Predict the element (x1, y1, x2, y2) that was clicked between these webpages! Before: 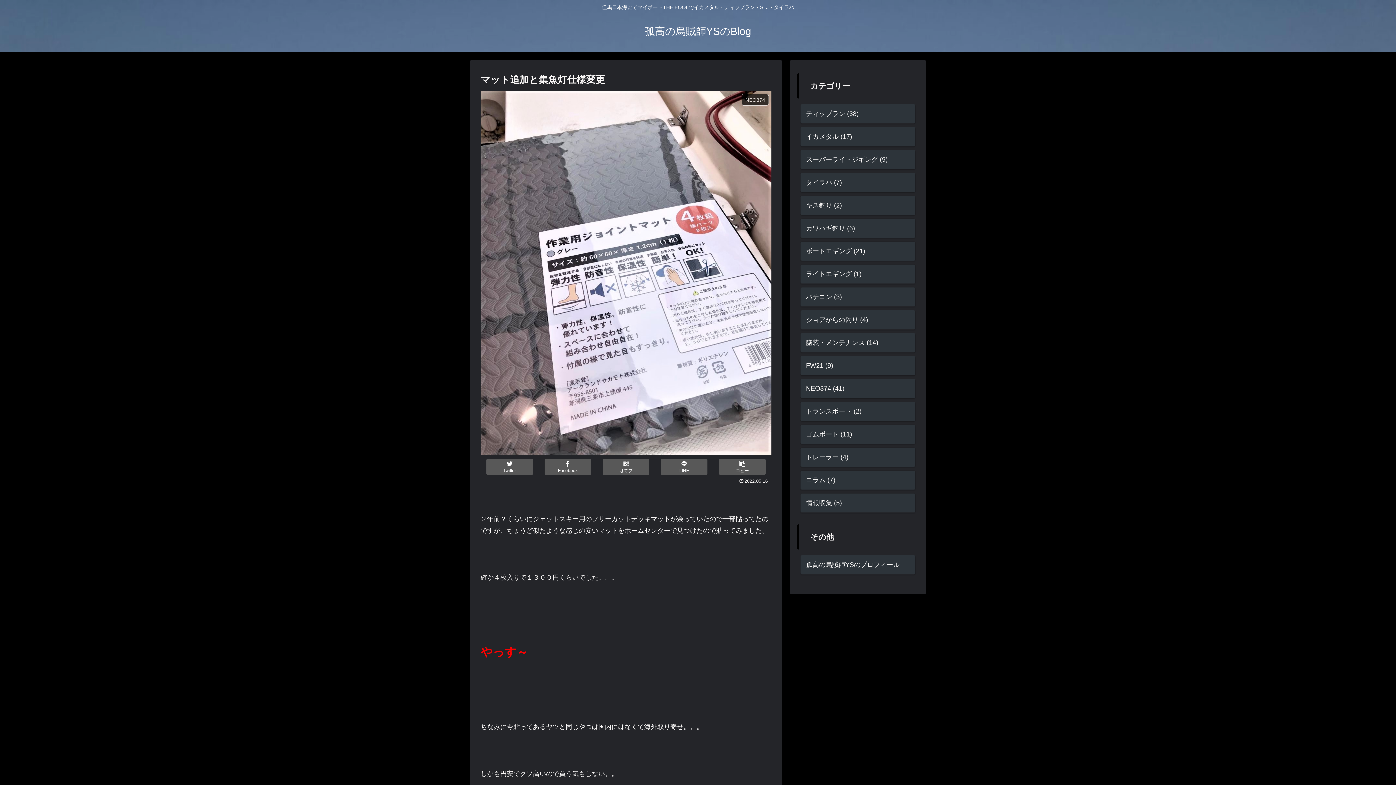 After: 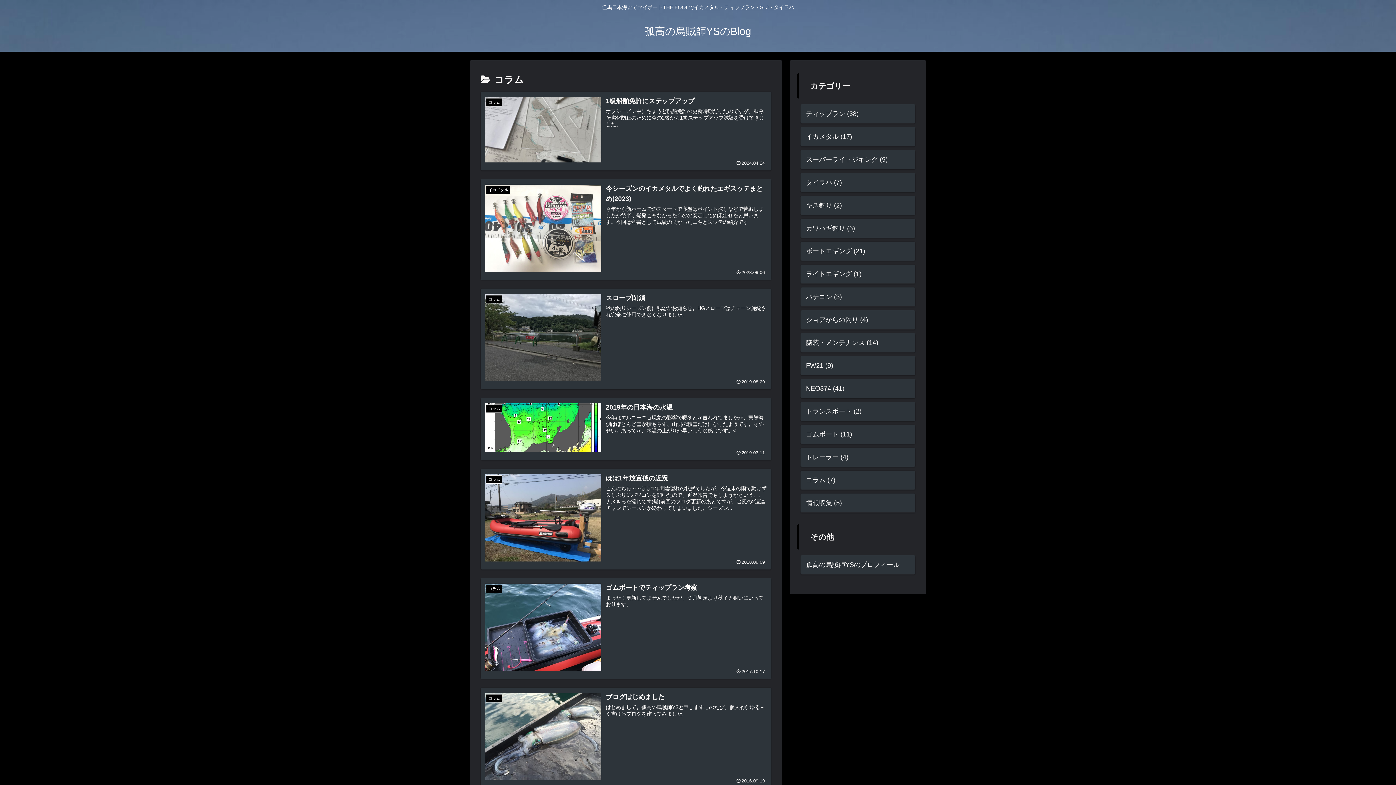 Action: bbox: (800, 470, 915, 490) label: コラム (7)